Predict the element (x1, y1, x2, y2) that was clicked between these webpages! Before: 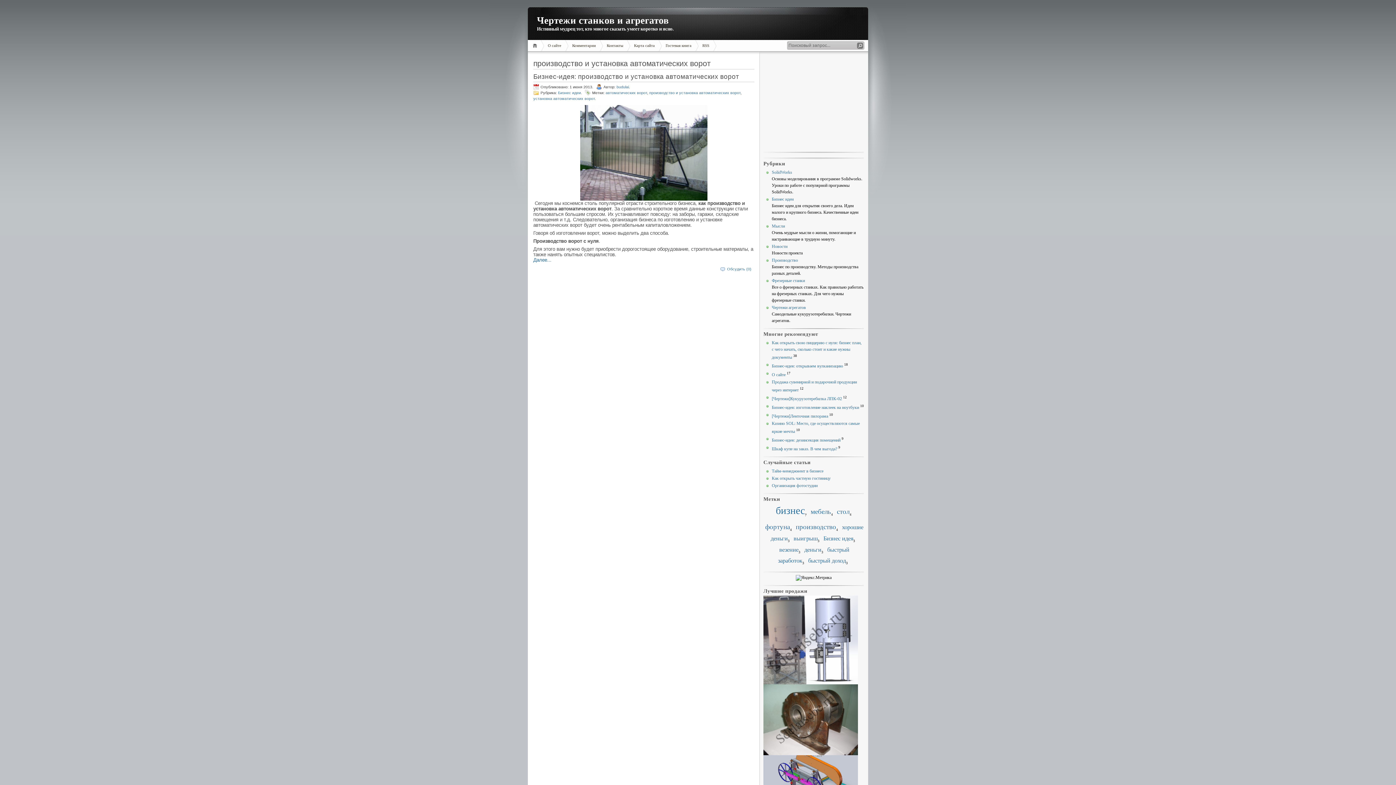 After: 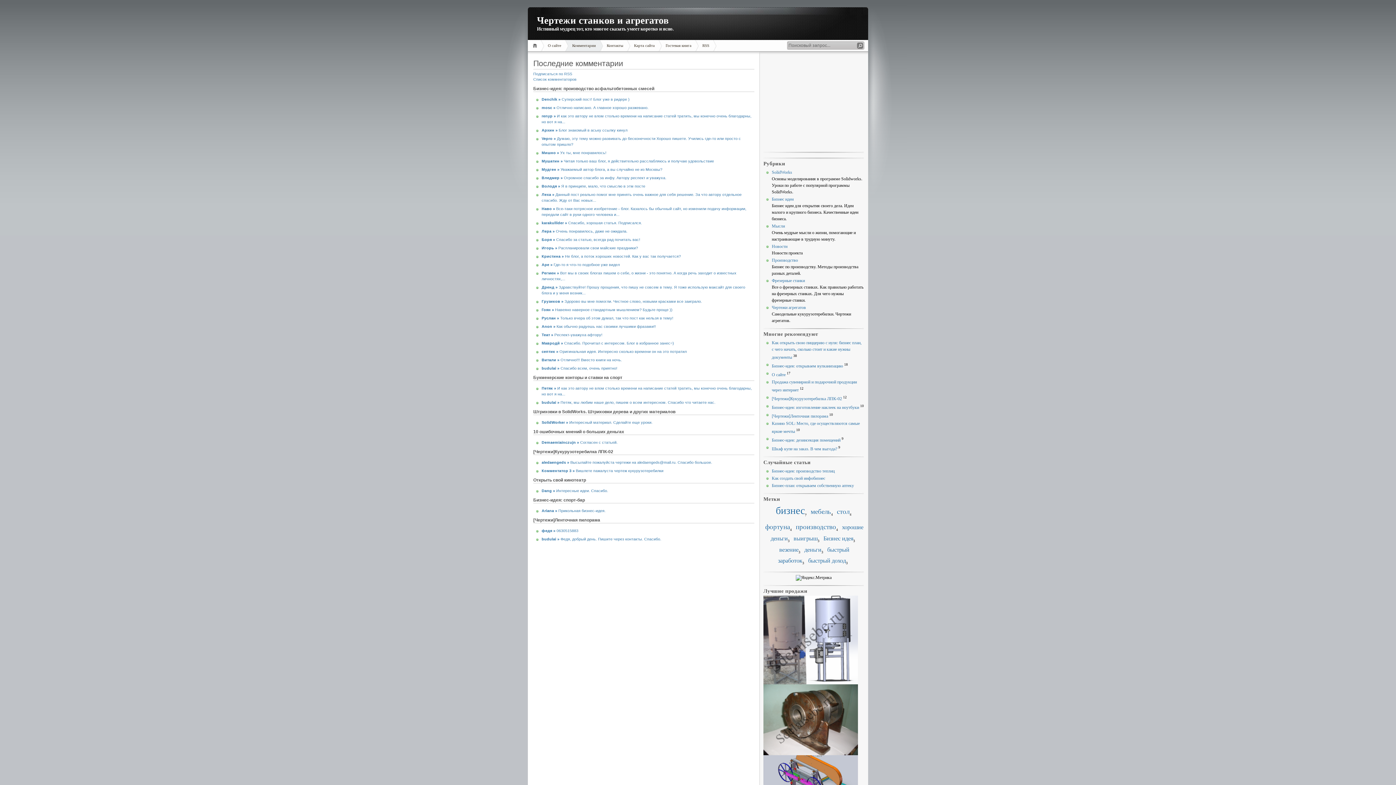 Action: bbox: (565, 40, 603, 51) label: Комментарии